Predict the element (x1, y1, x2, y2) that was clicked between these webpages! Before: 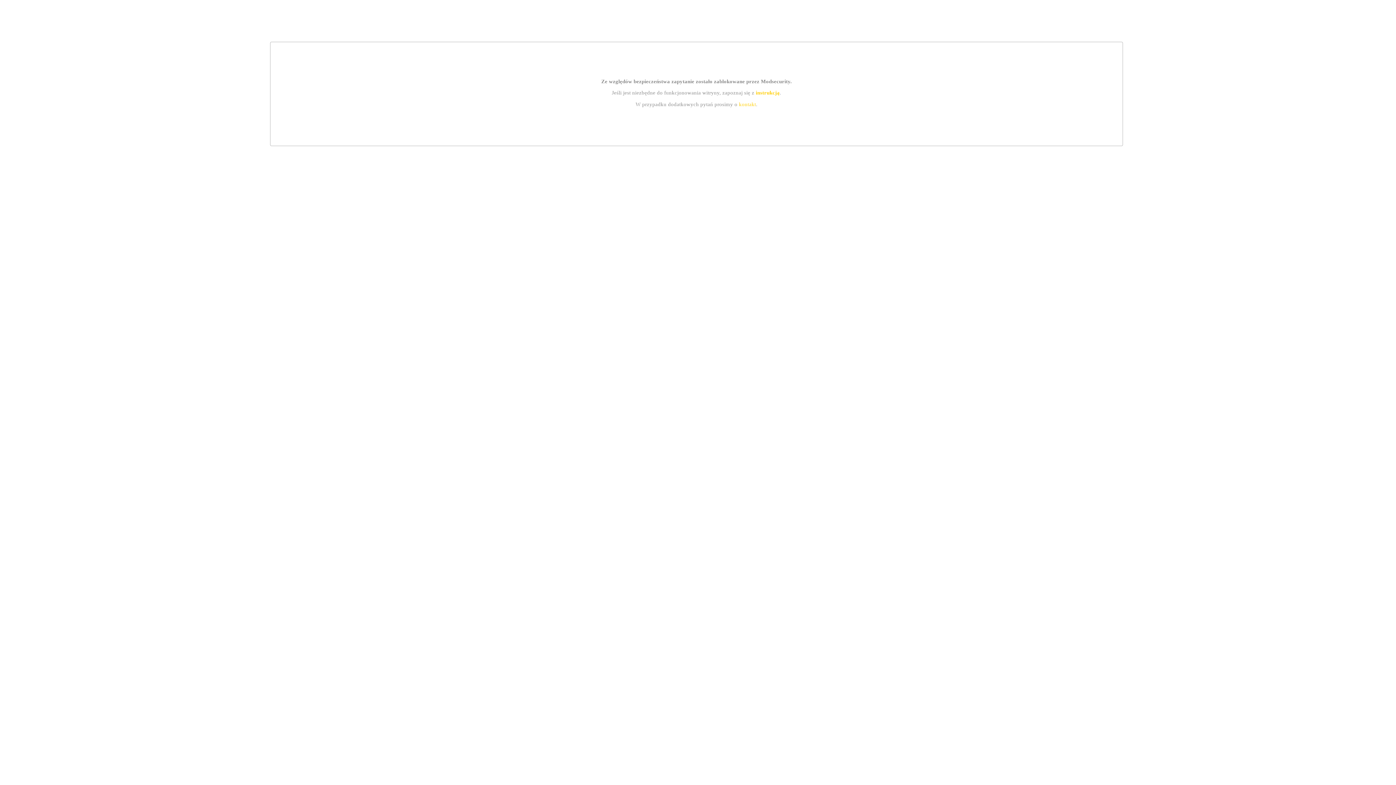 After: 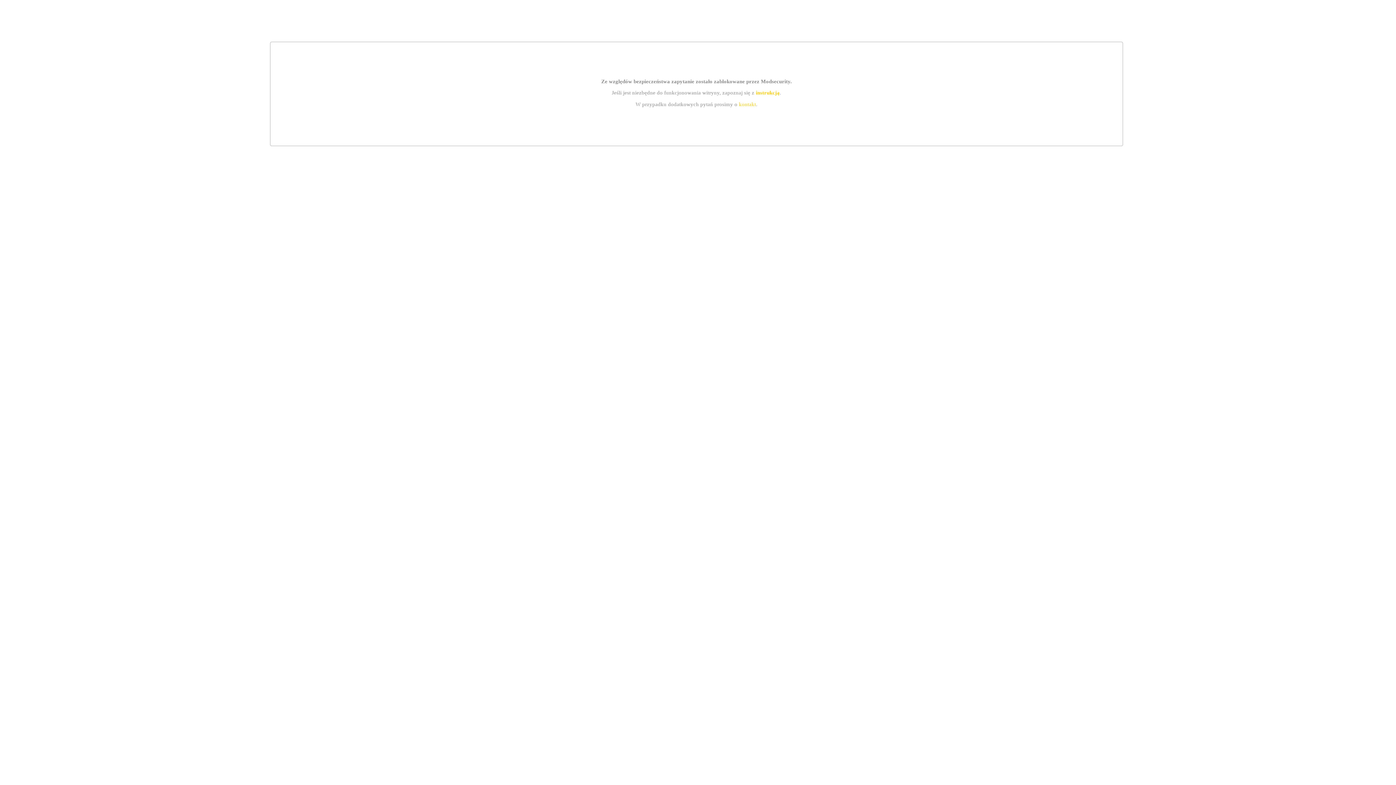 Action: bbox: (739, 101, 756, 107) label: kontakt